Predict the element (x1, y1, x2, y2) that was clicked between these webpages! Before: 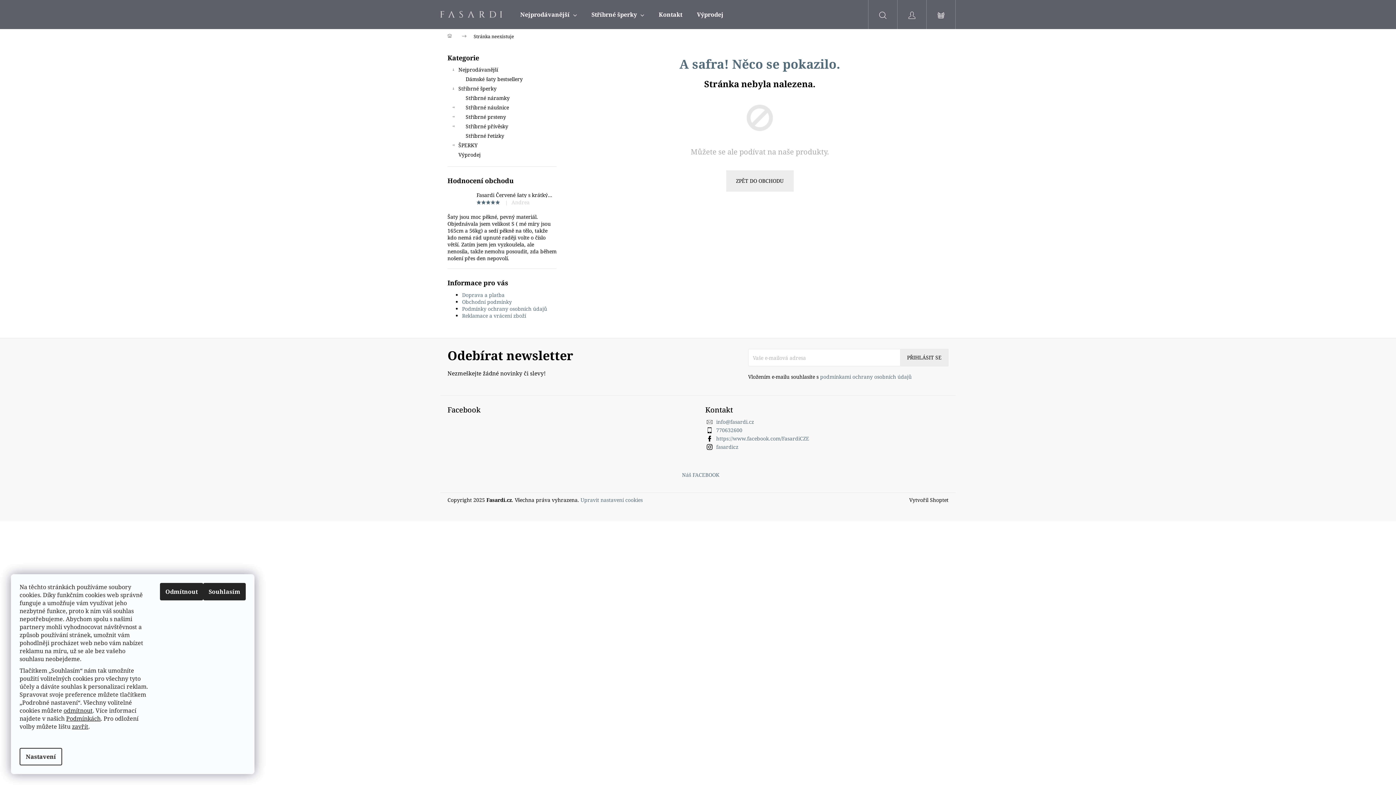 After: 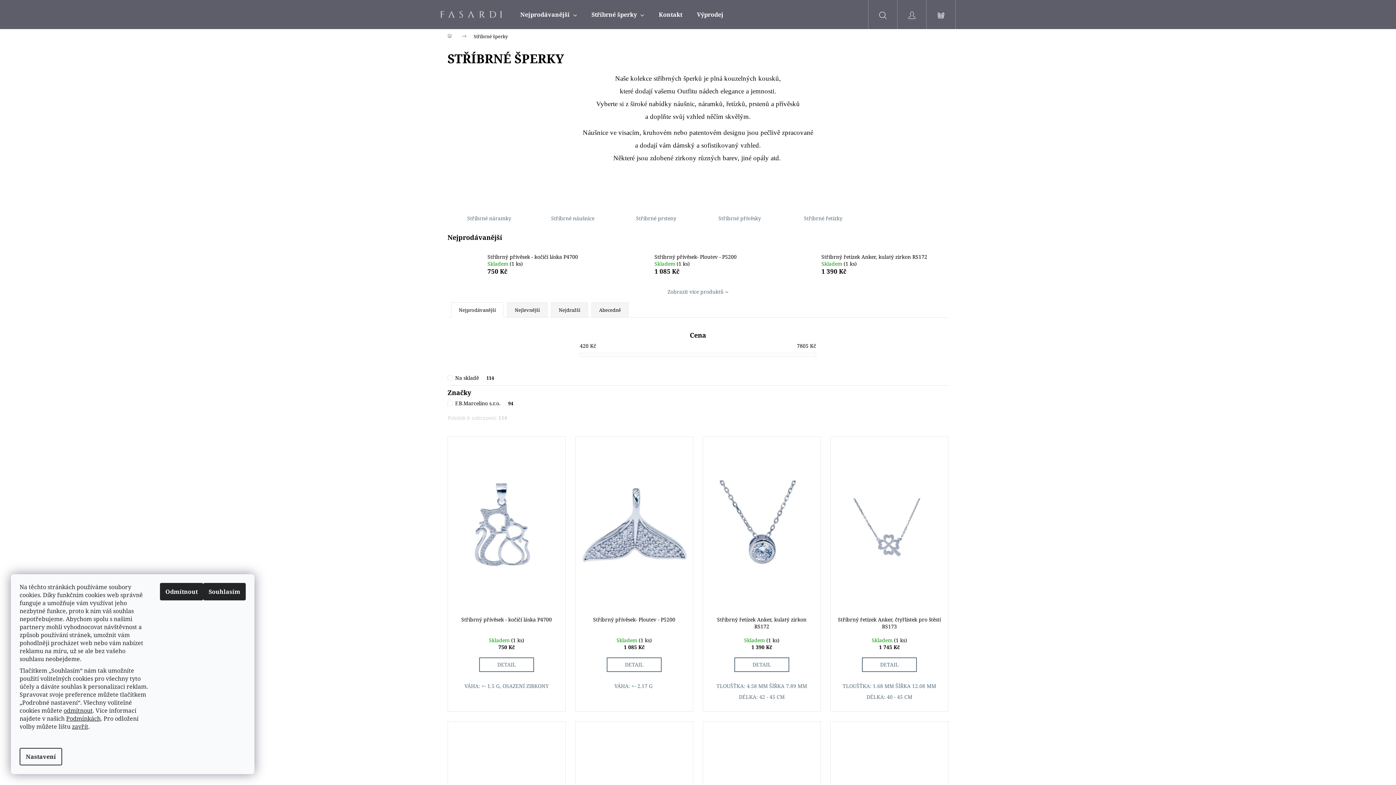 Action: bbox: (447, 84, 556, 93) label: Stříbrné šperky
 